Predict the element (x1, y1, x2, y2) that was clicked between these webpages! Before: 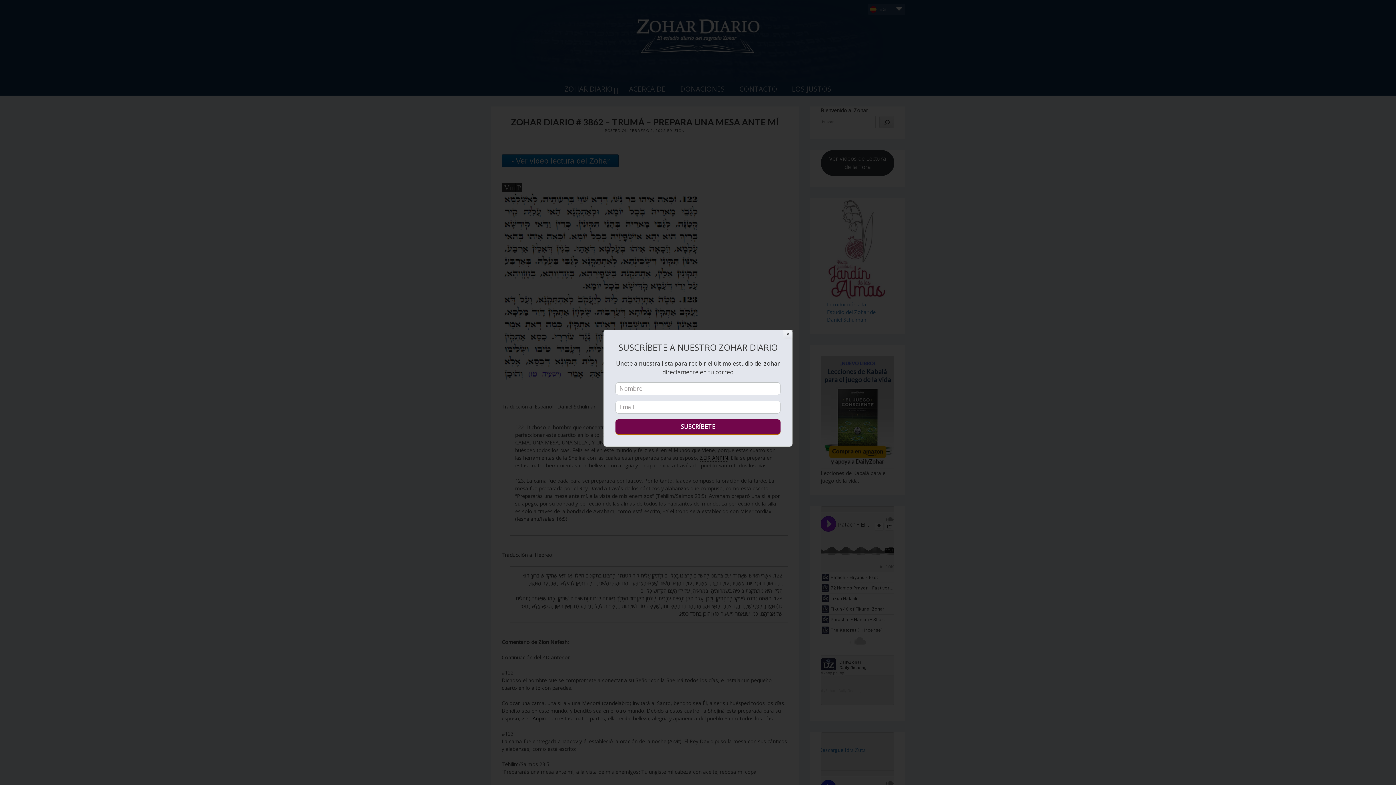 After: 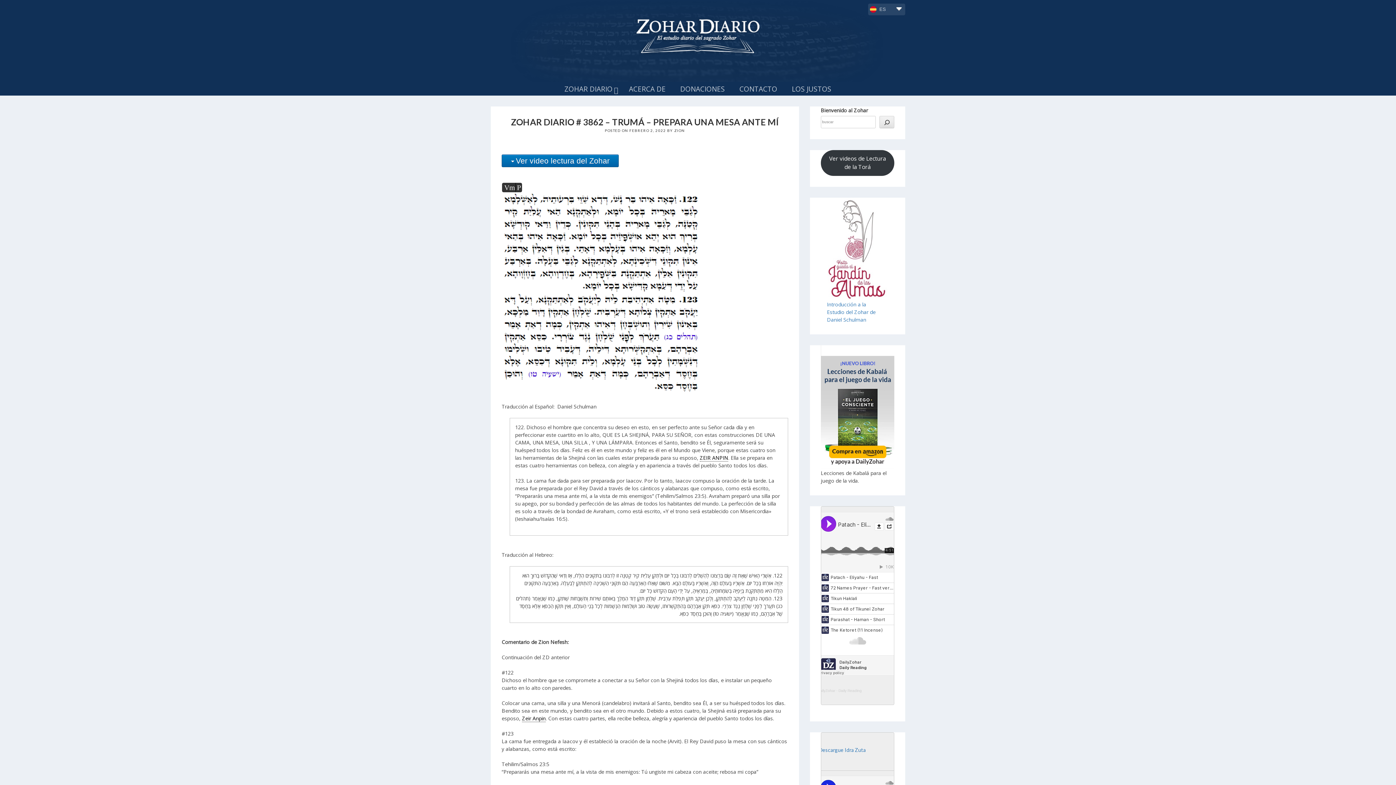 Action: label: Close bbox: (783, 329, 792, 338)